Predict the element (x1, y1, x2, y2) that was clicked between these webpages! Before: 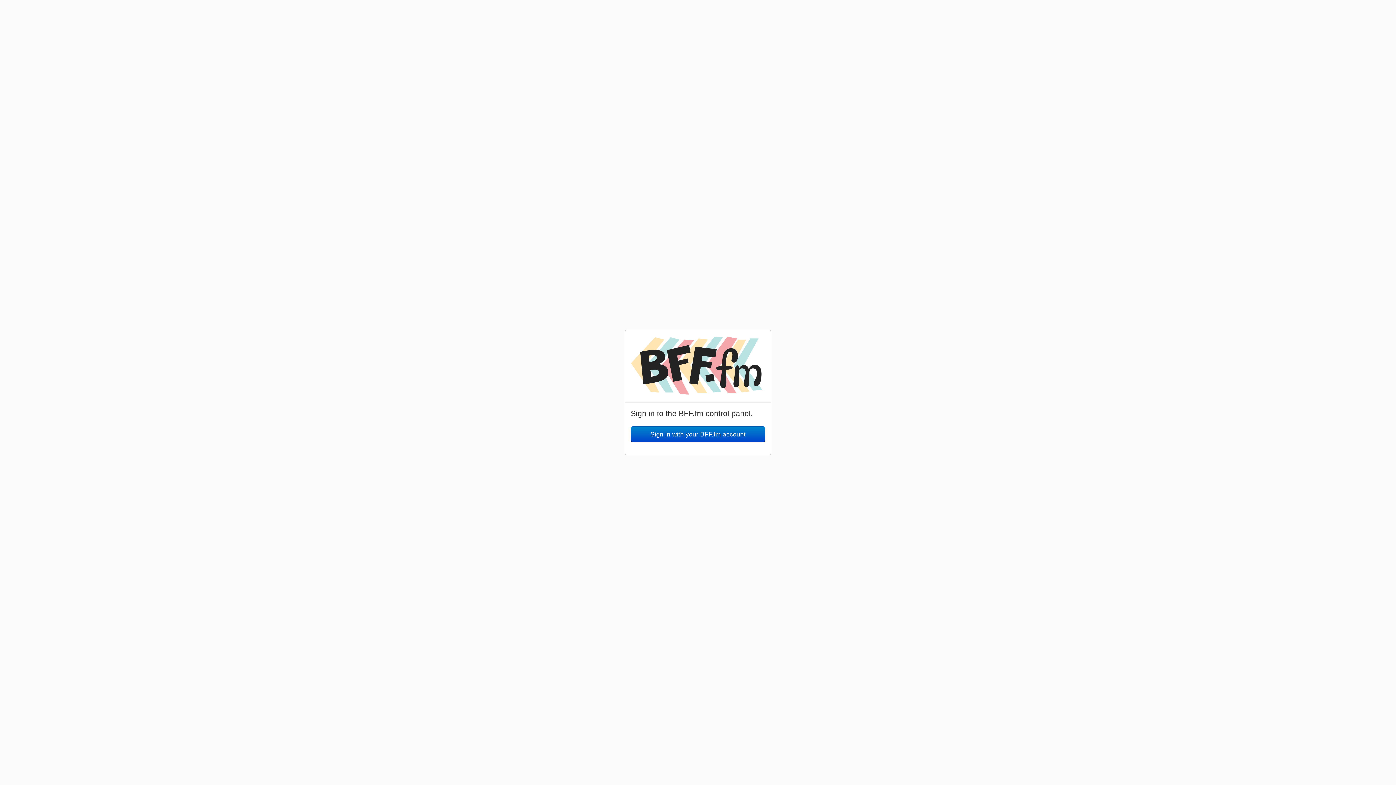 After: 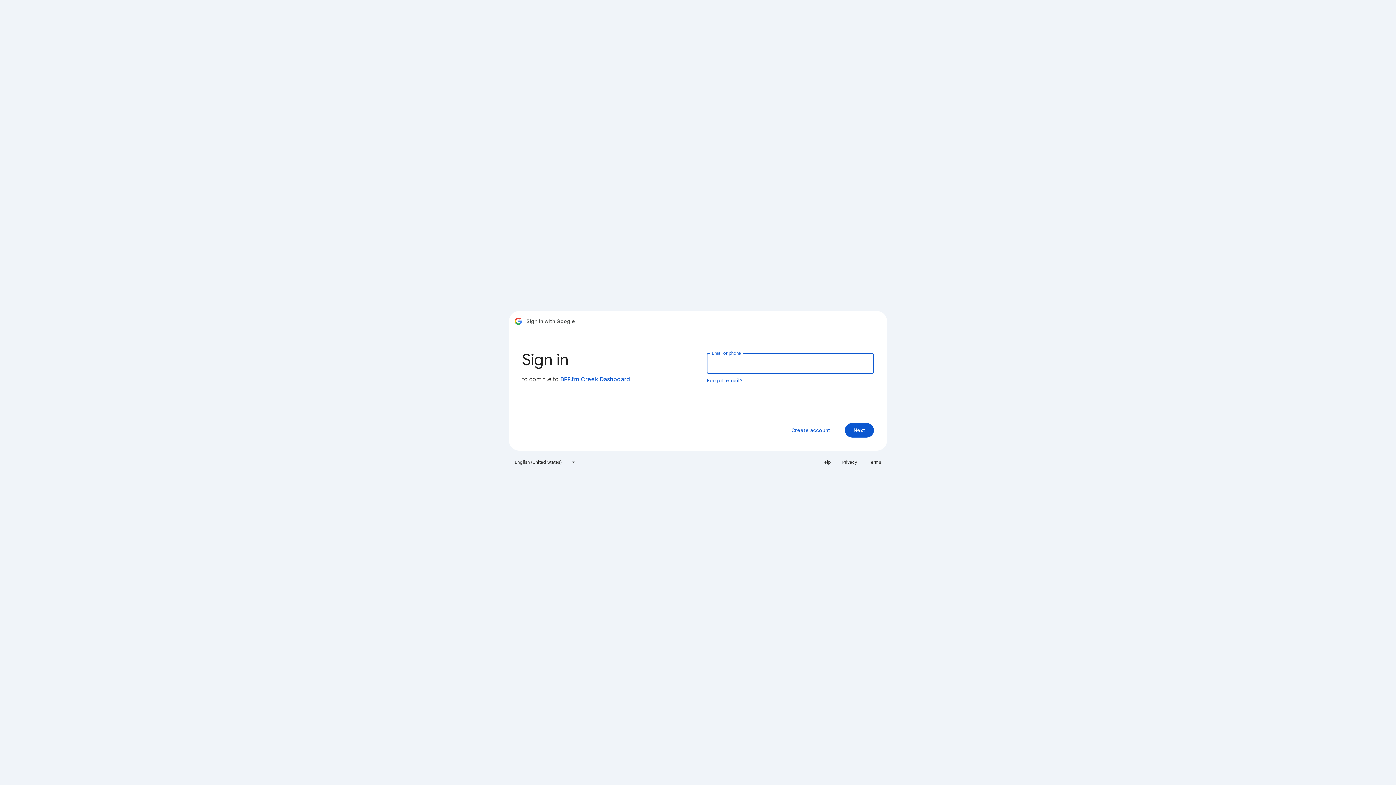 Action: label: Sign in with your BFF.fm account bbox: (630, 426, 765, 442)